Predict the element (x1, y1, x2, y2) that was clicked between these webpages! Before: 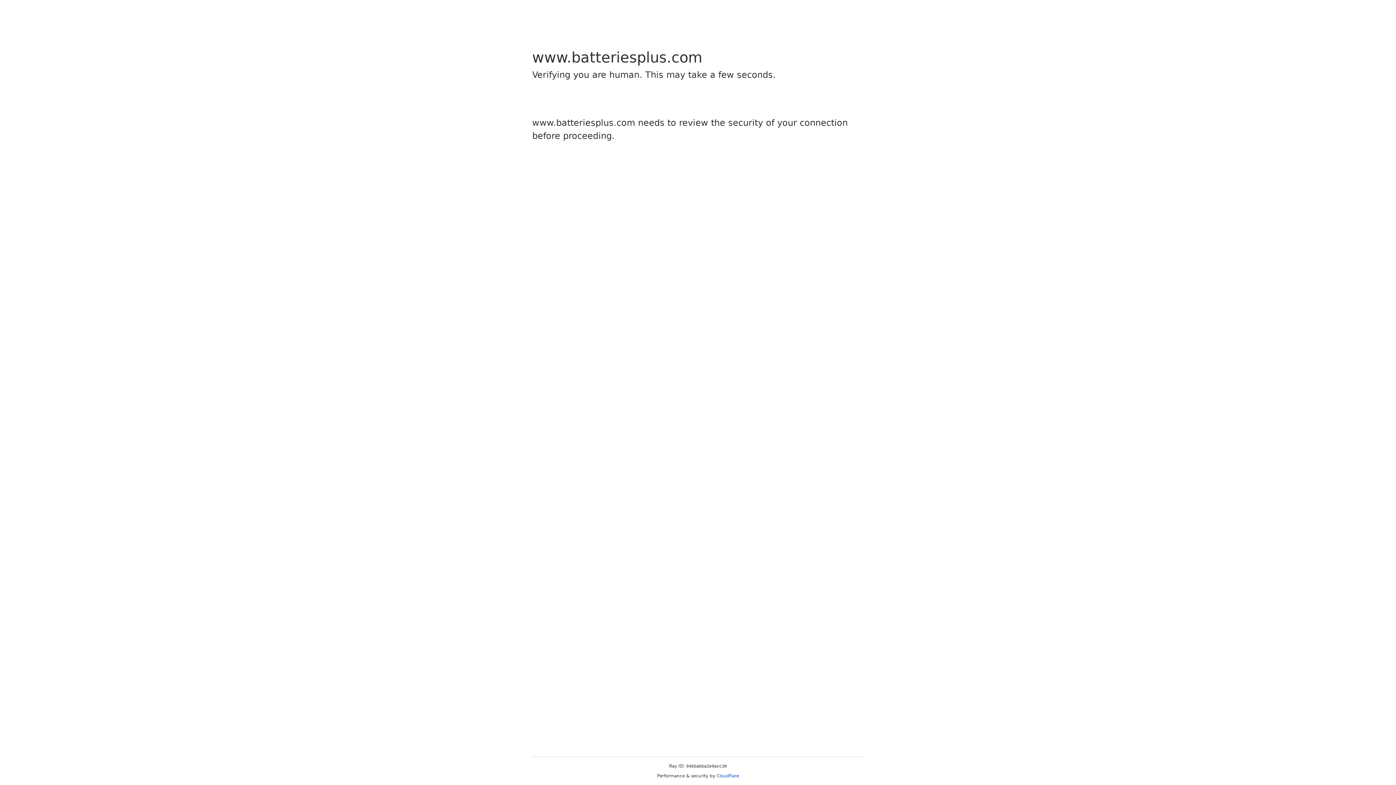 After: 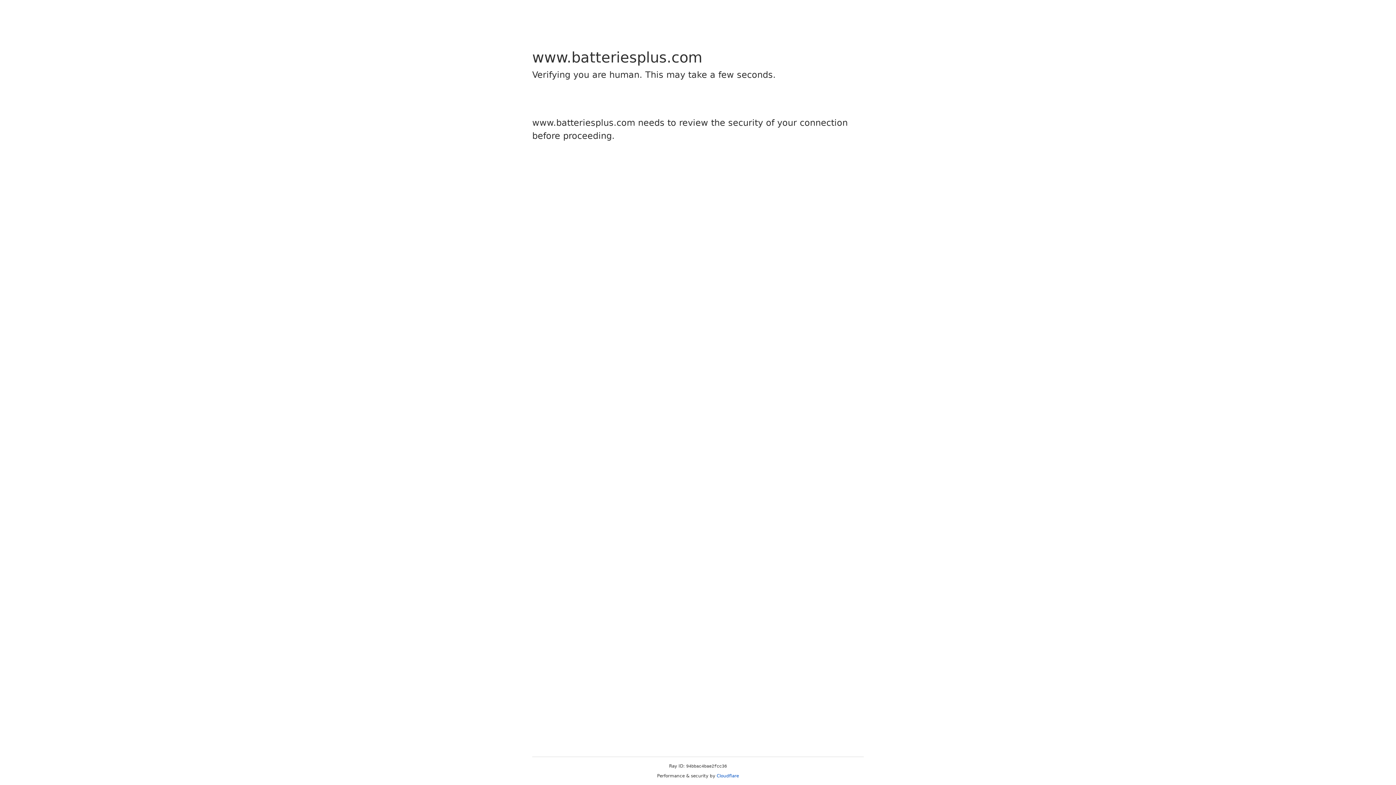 Action: bbox: (716, 773, 739, 778) label: Cloudflare